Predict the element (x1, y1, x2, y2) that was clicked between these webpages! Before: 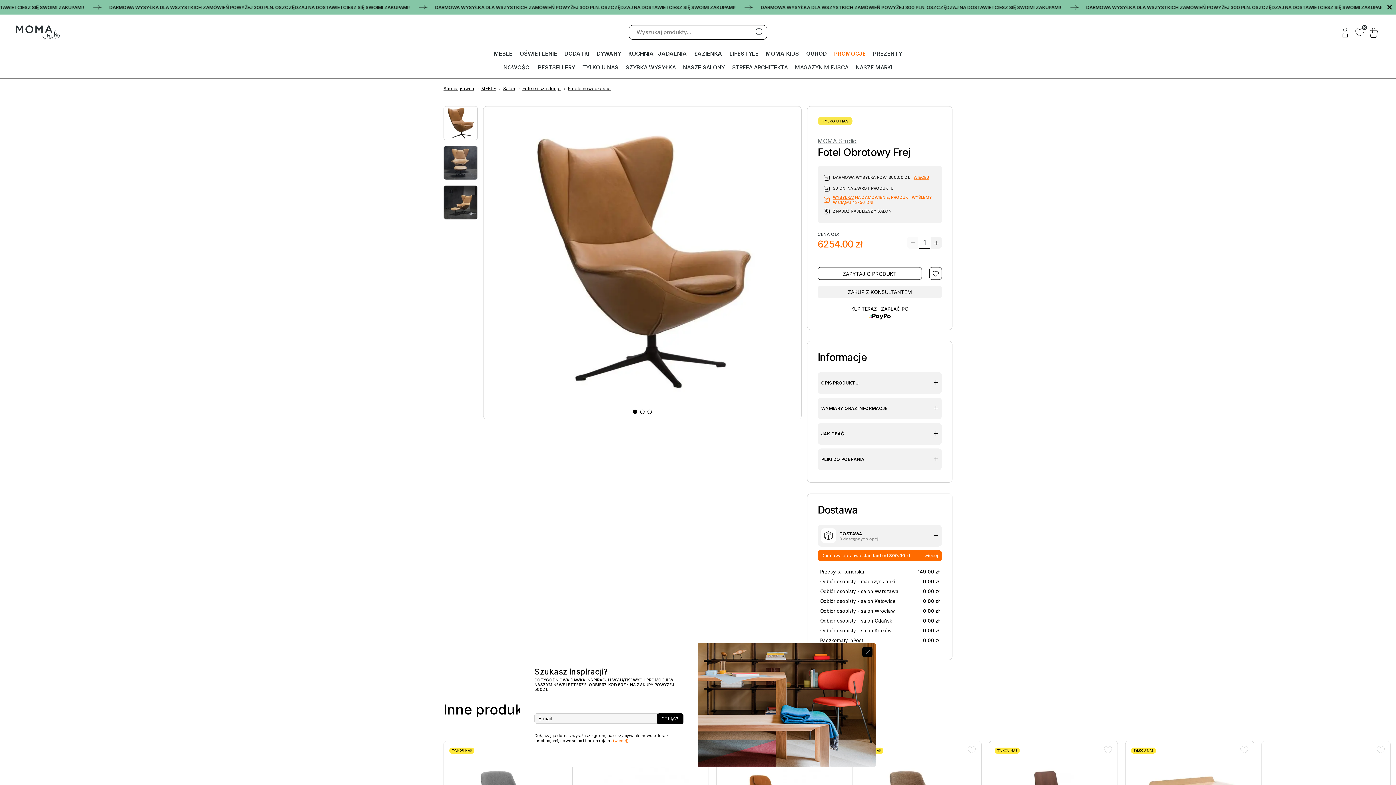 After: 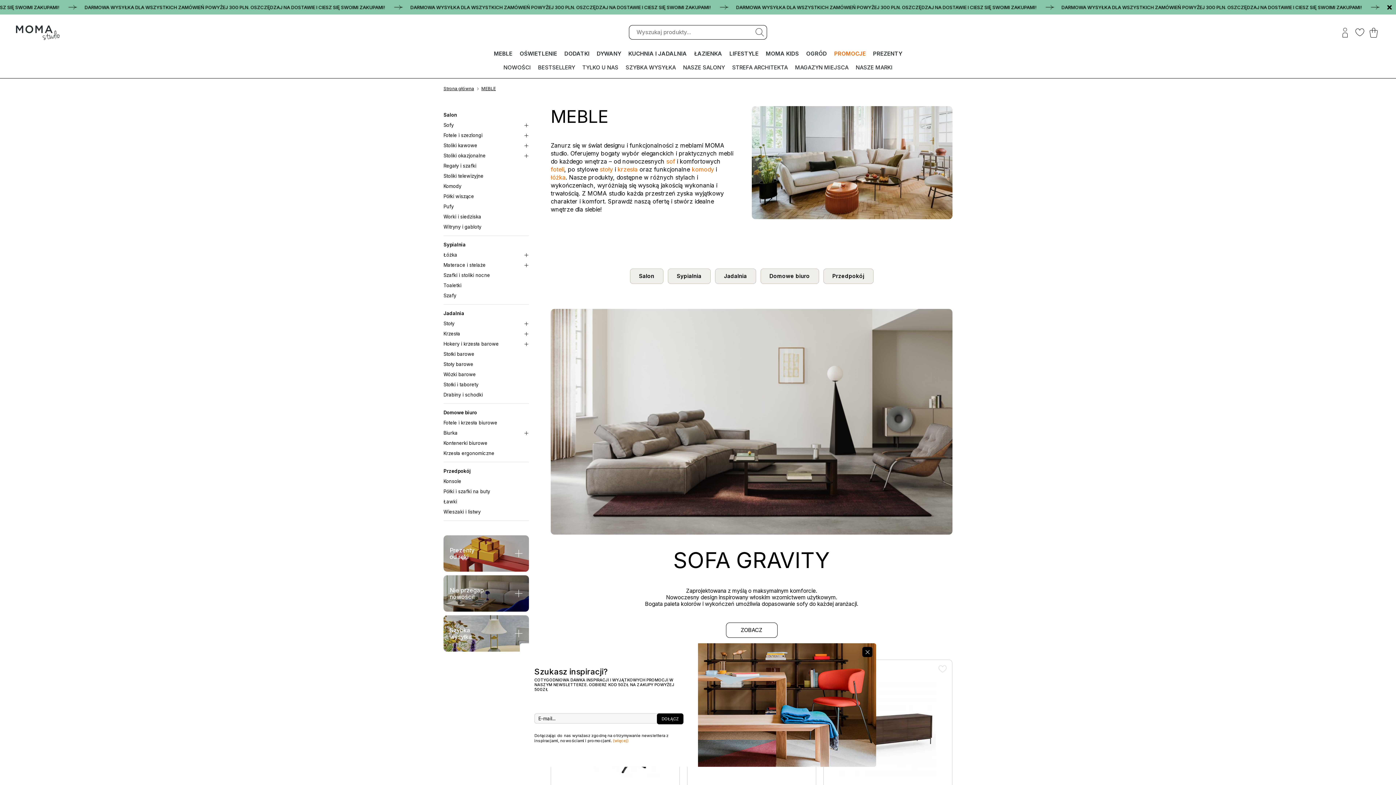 Action: label: MEBLE bbox: (490, 48, 516, 58)